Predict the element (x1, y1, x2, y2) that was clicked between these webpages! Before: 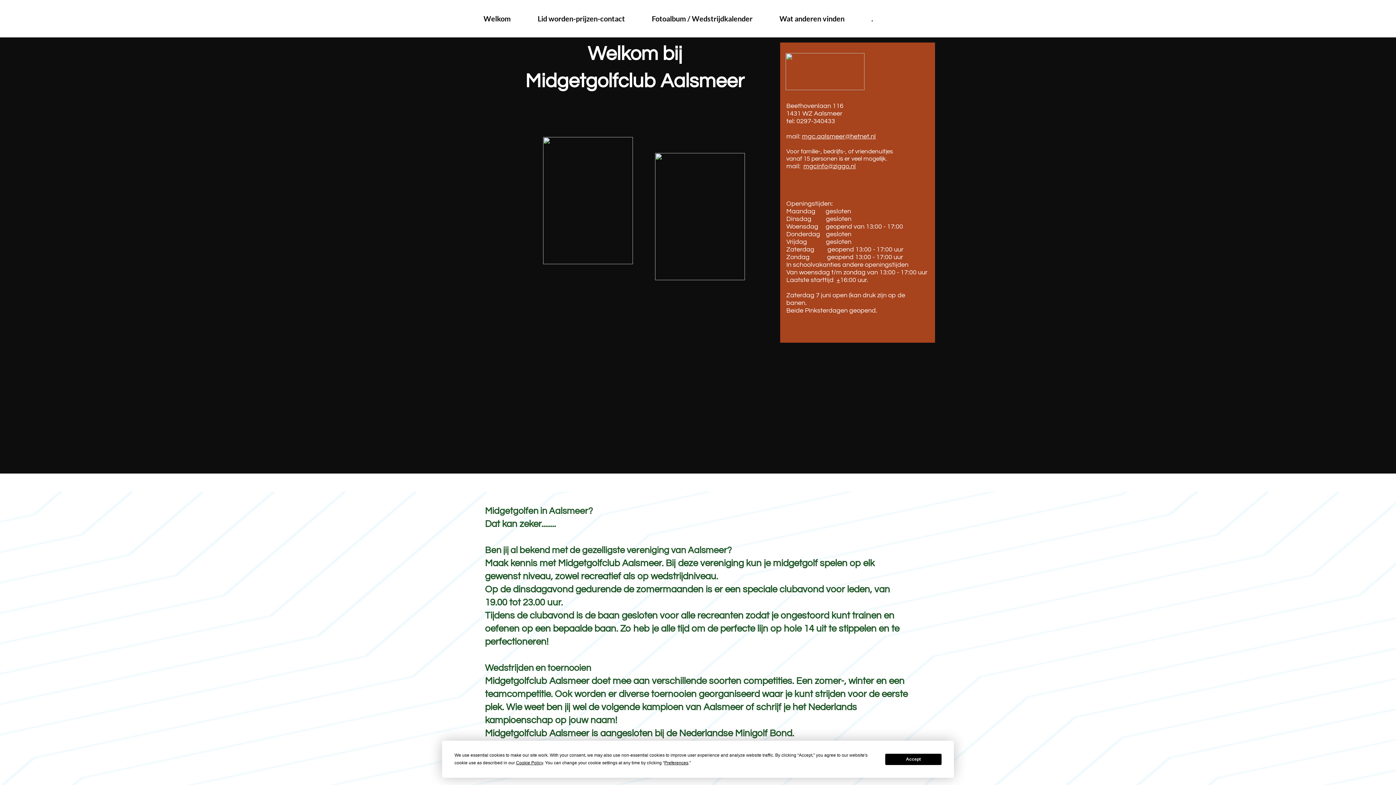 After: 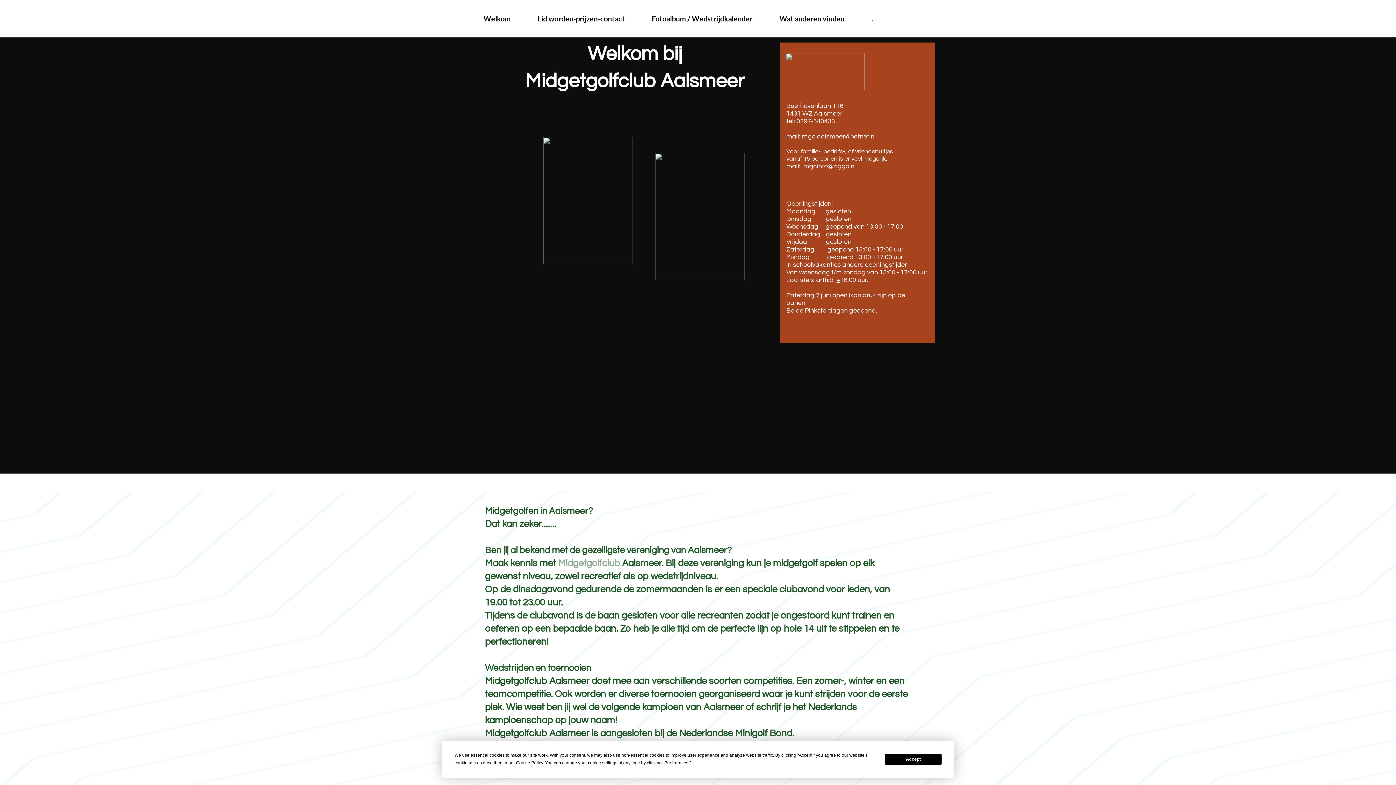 Action: label: Midgetgolfclub bbox: (558, 558, 620, 568)